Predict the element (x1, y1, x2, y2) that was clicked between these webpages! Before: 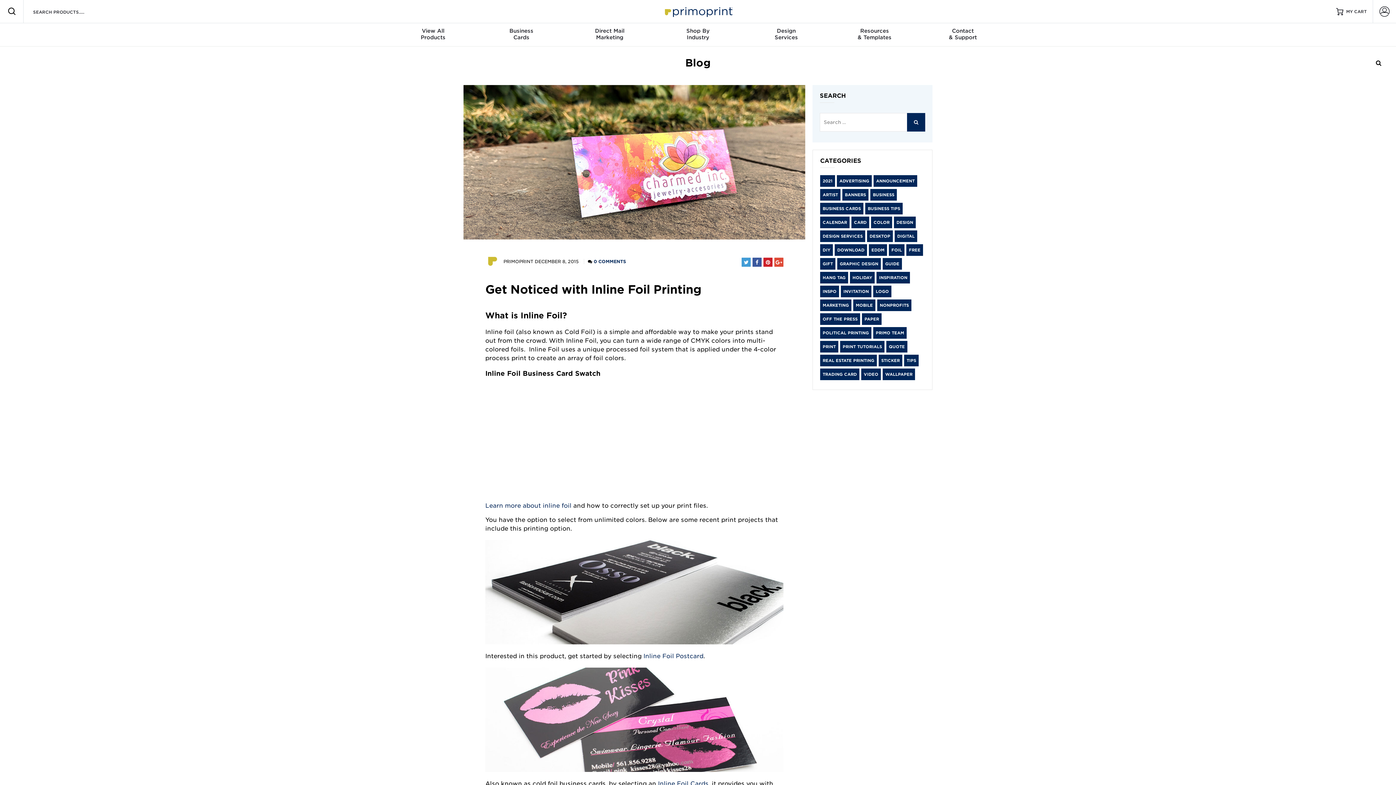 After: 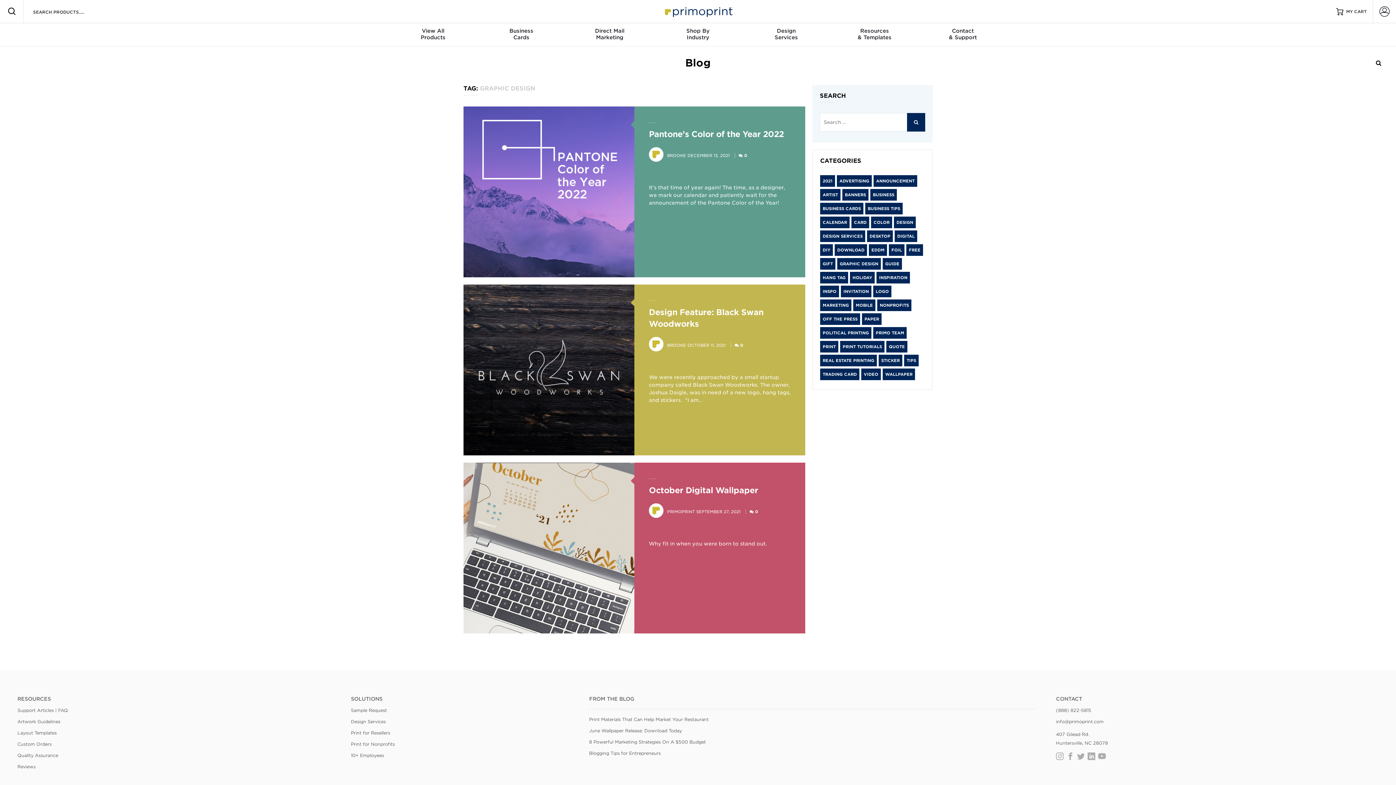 Action: label: GRAPHIC DESIGN bbox: (837, 258, 881, 269)